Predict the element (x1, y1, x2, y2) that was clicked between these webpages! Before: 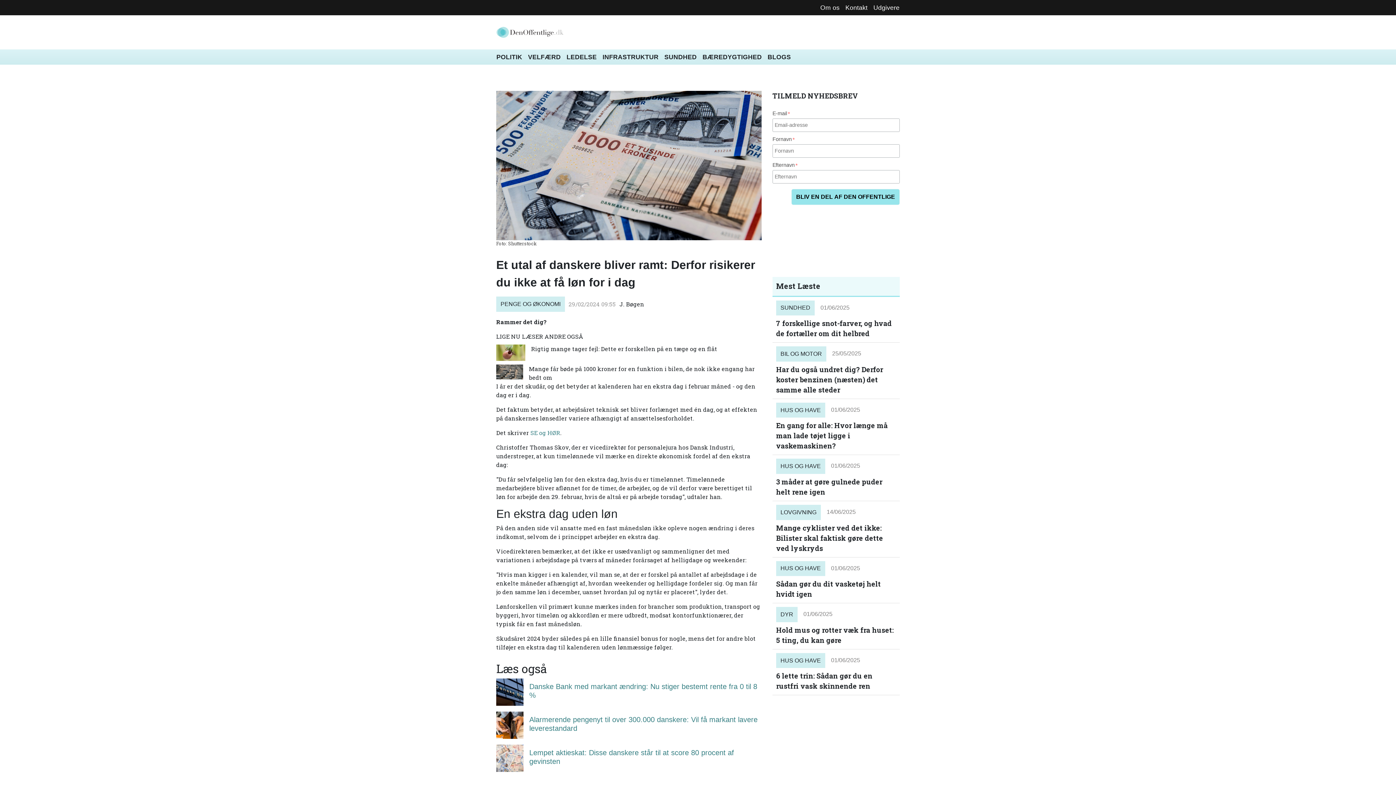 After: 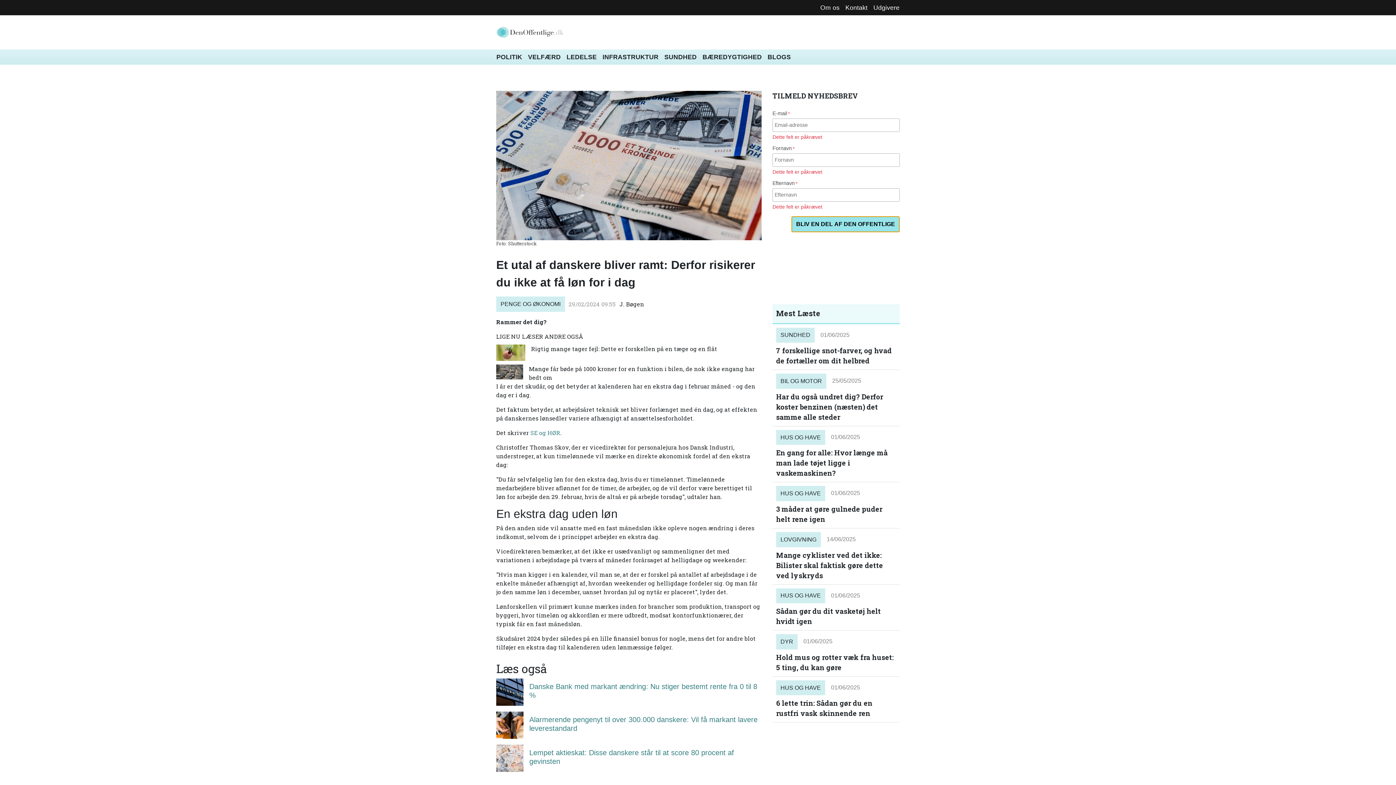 Action: bbox: (791, 189, 900, 205) label: BLIV EN DEL AF DEN OFFENTLIGE